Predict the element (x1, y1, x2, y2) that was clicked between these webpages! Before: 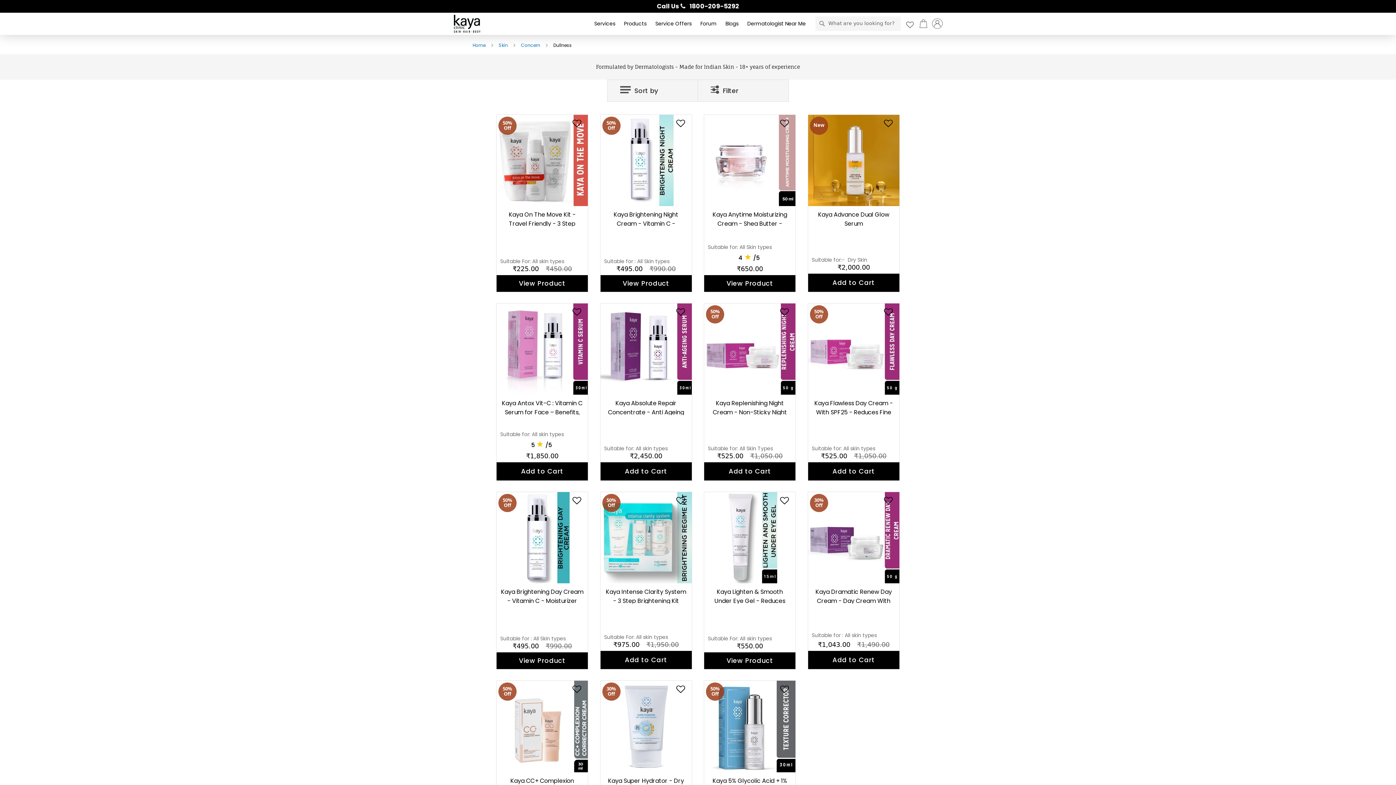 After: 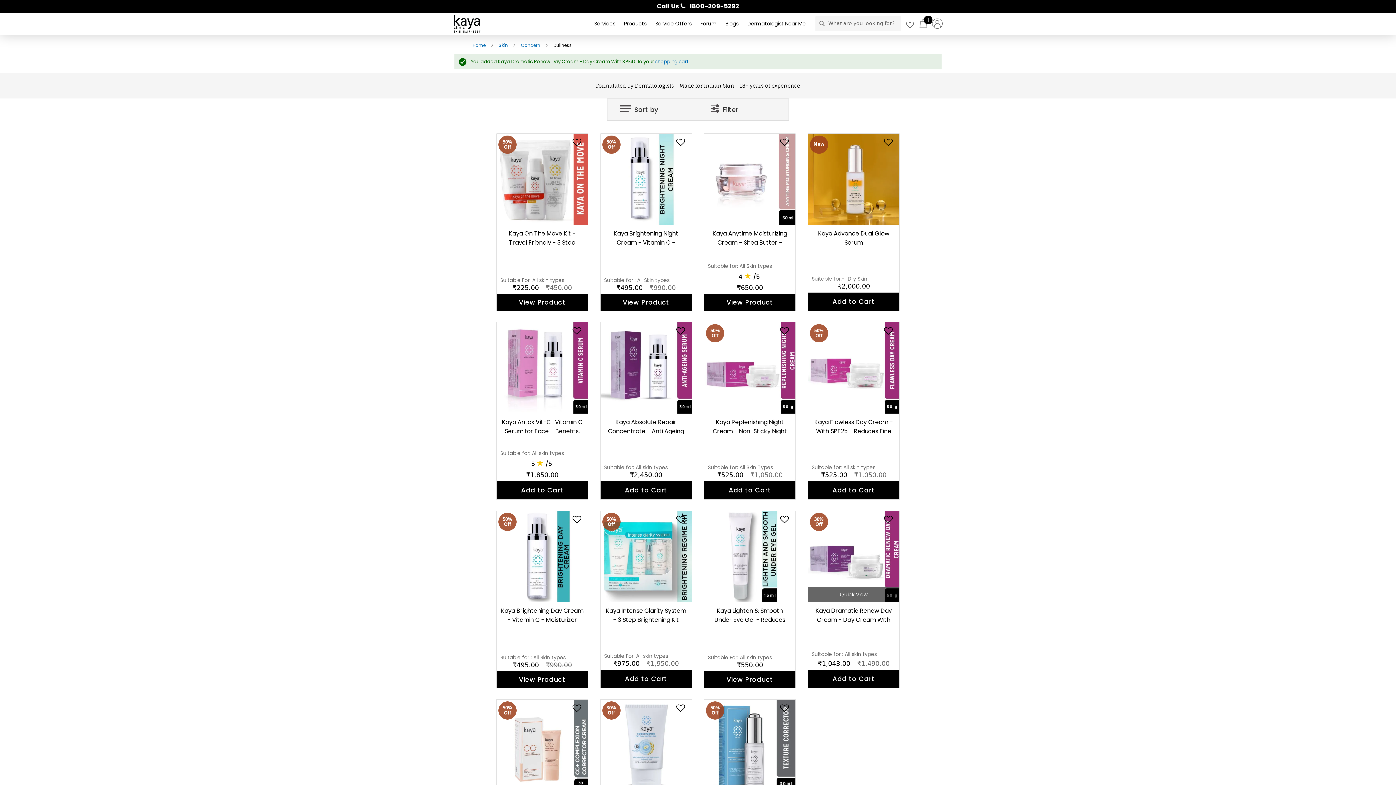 Action: label: Add to Cart bbox: (808, 651, 899, 669)